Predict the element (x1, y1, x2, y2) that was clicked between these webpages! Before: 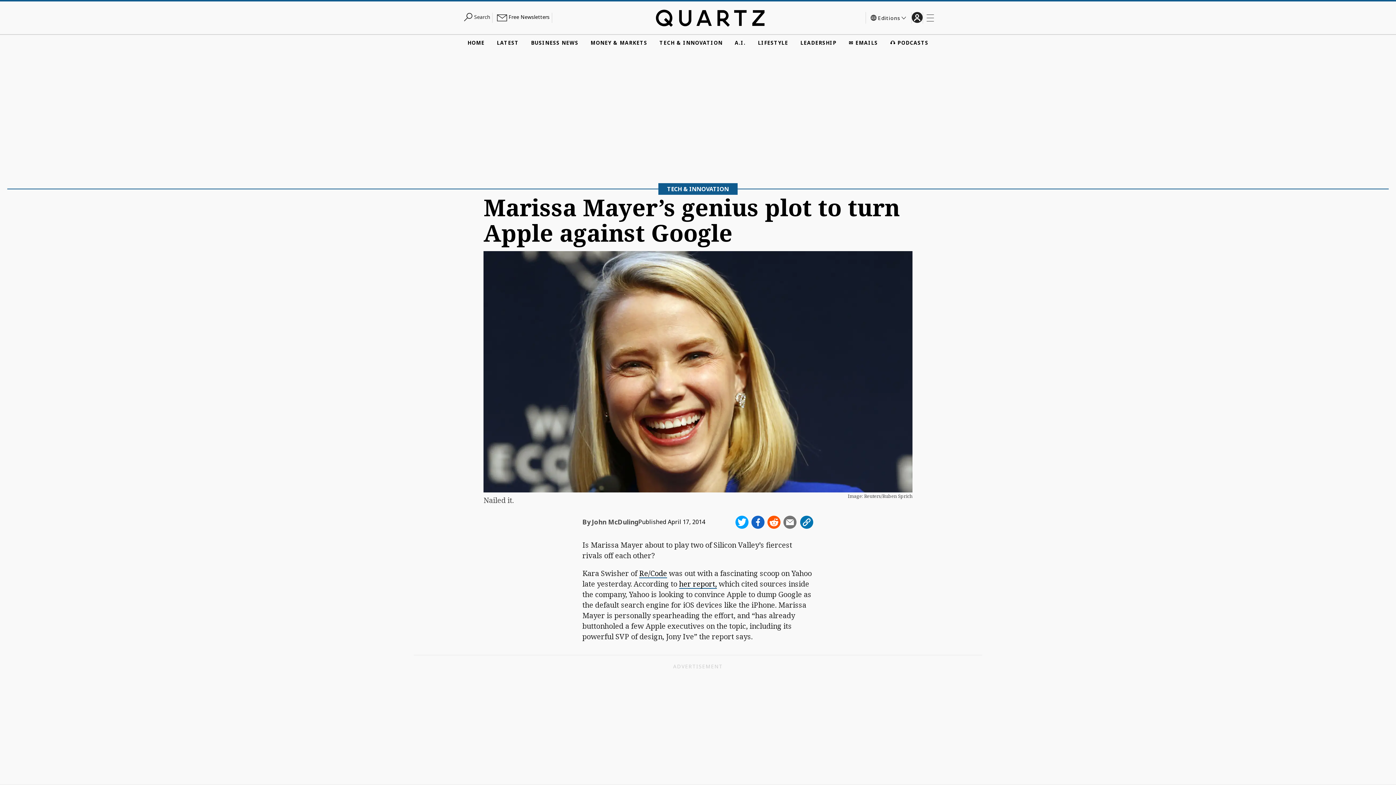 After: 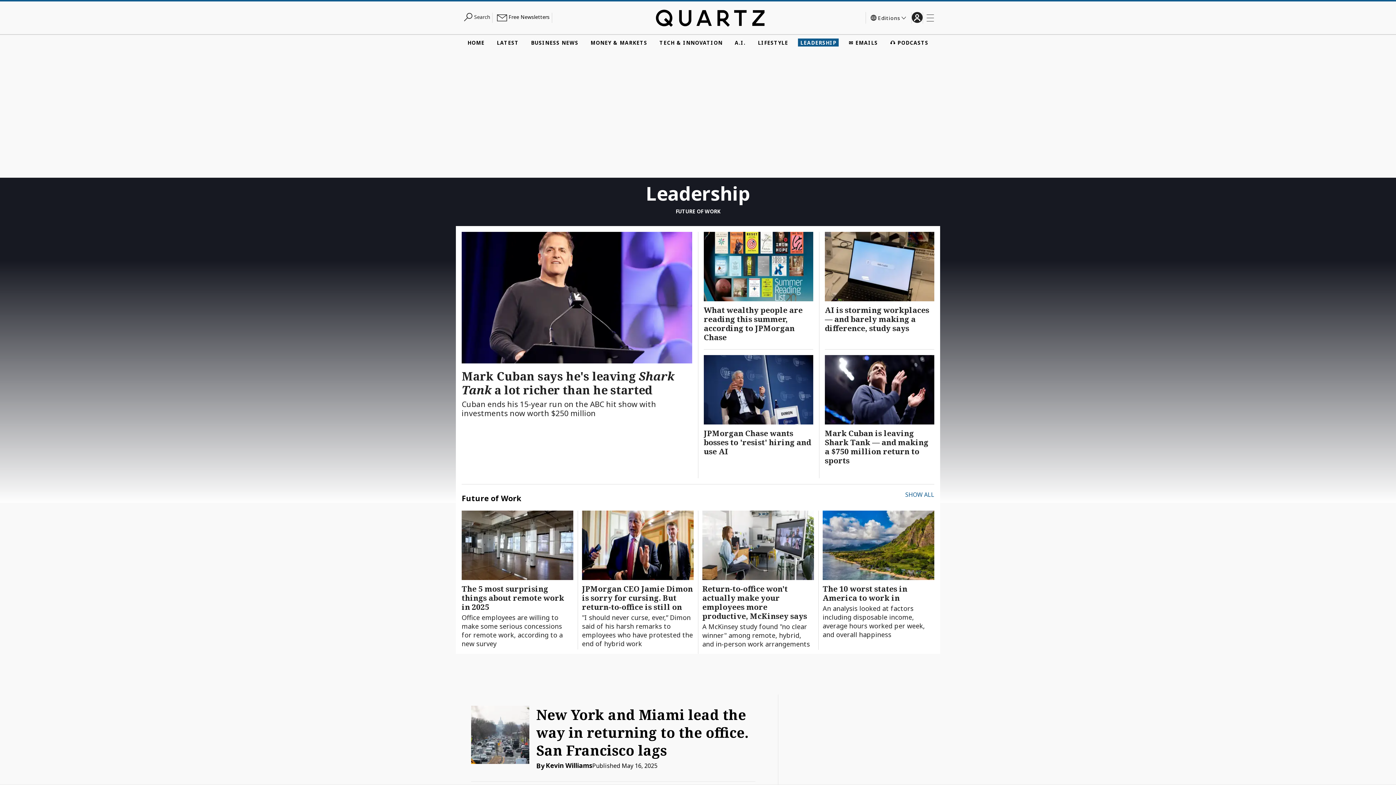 Action: bbox: (798, 38, 838, 46) label: LEADERSHIP